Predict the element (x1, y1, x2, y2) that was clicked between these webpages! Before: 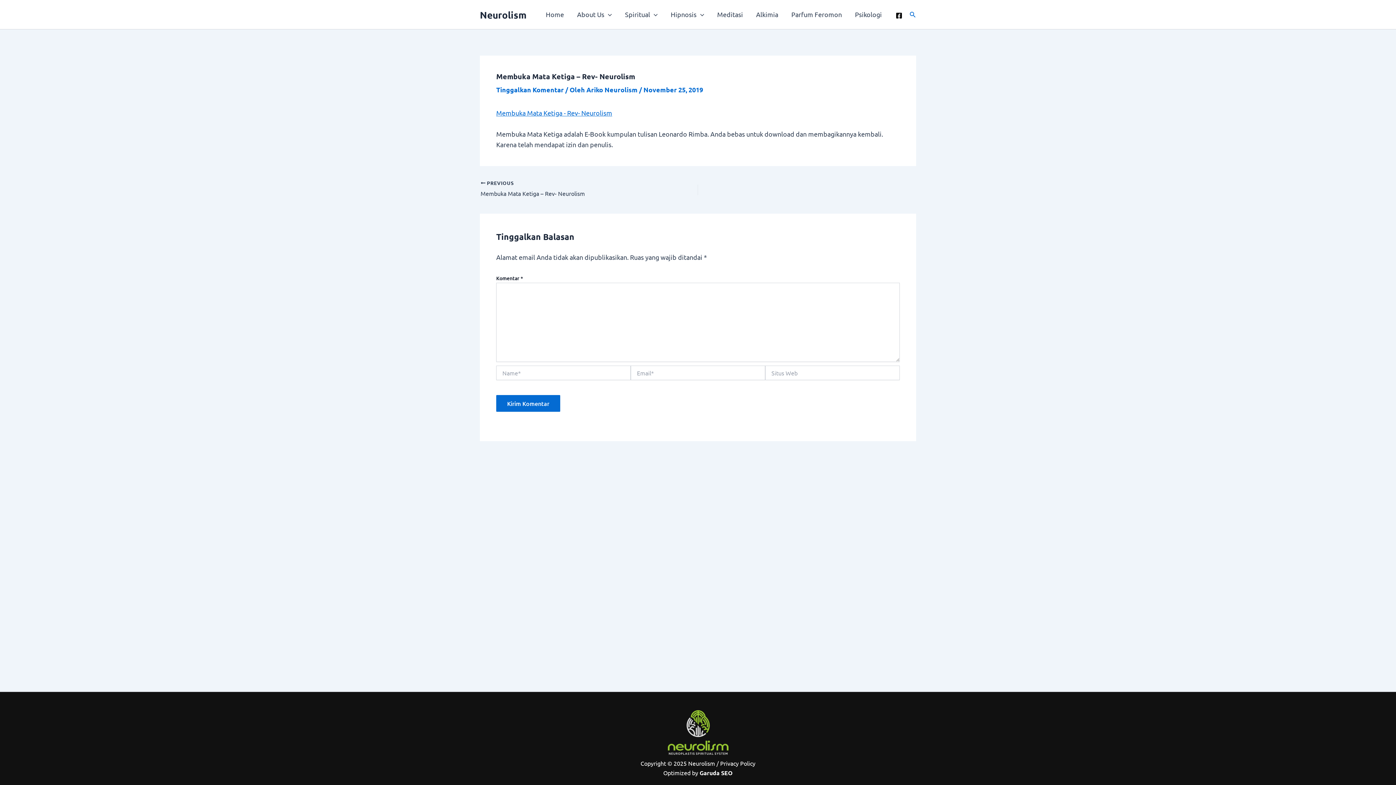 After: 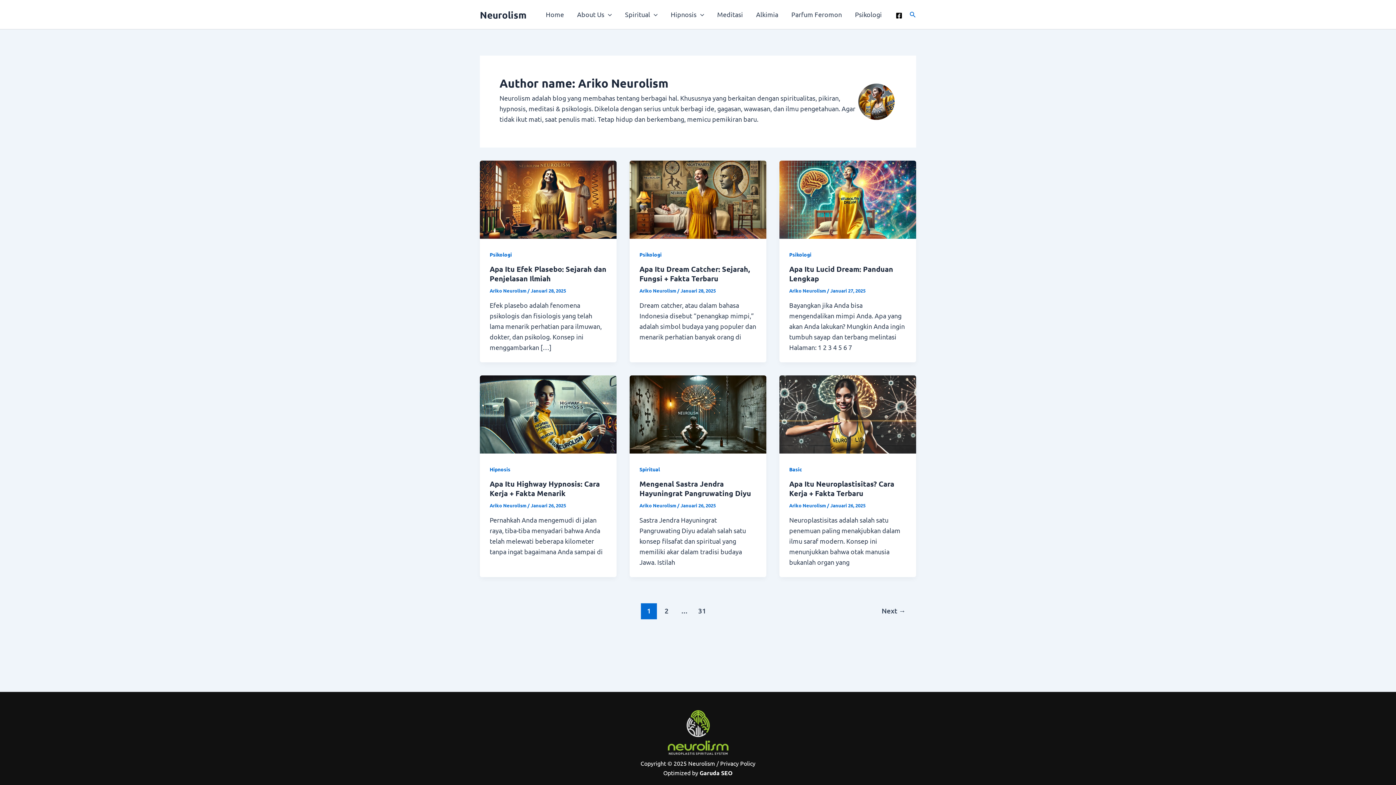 Action: bbox: (586, 85, 639, 93) label: Ariko Neurolism 